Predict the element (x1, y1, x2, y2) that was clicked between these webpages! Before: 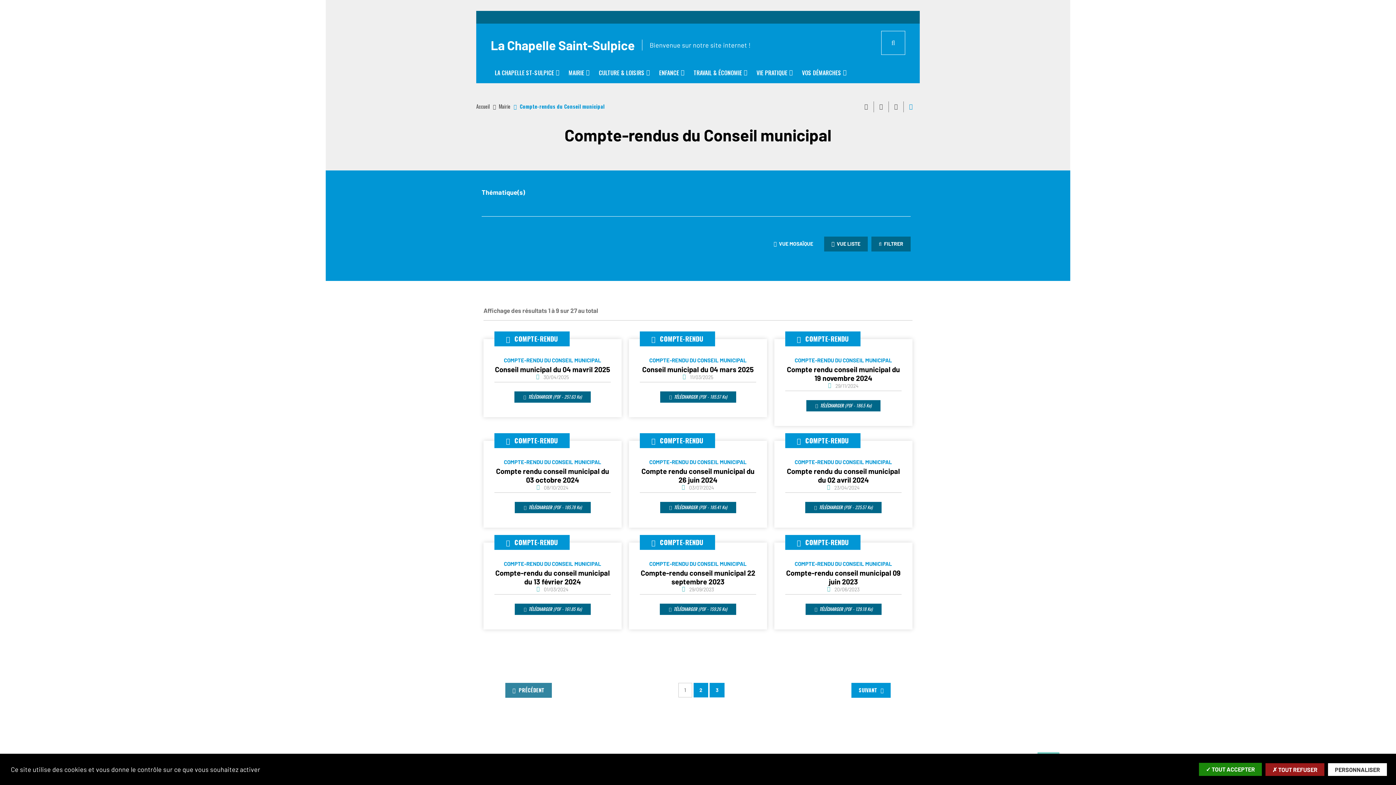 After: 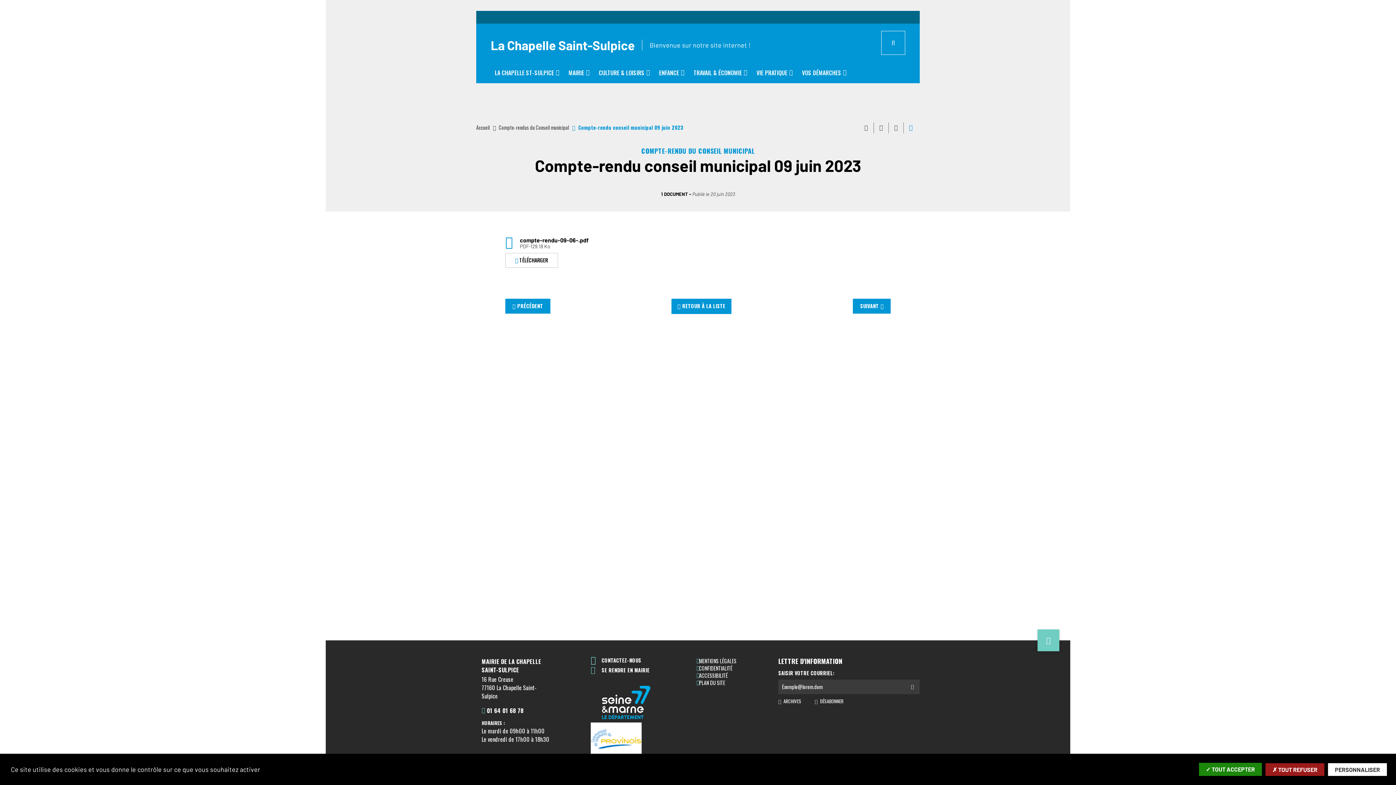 Action: label: Compte-rendu conseil municipal 09 juin 2023 bbox: (786, 568, 900, 586)